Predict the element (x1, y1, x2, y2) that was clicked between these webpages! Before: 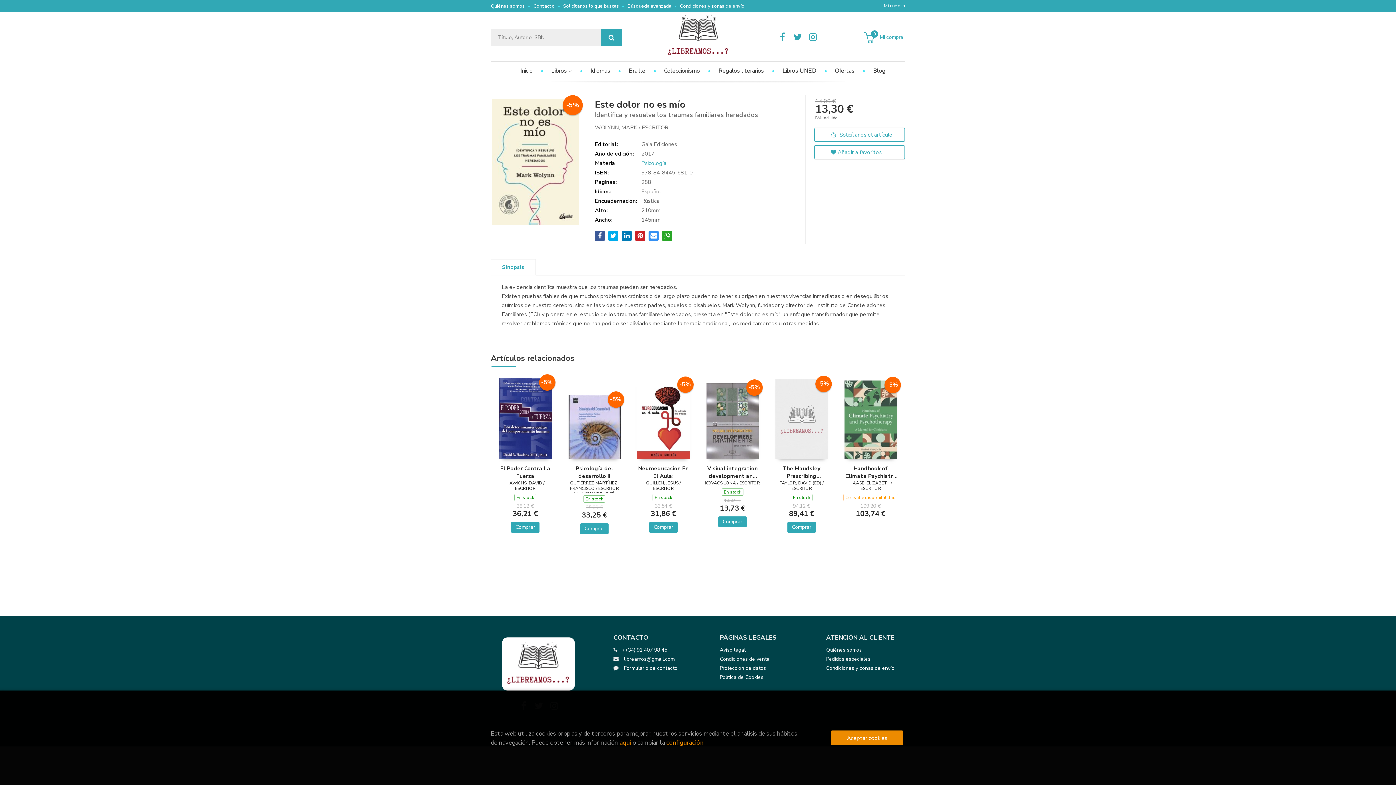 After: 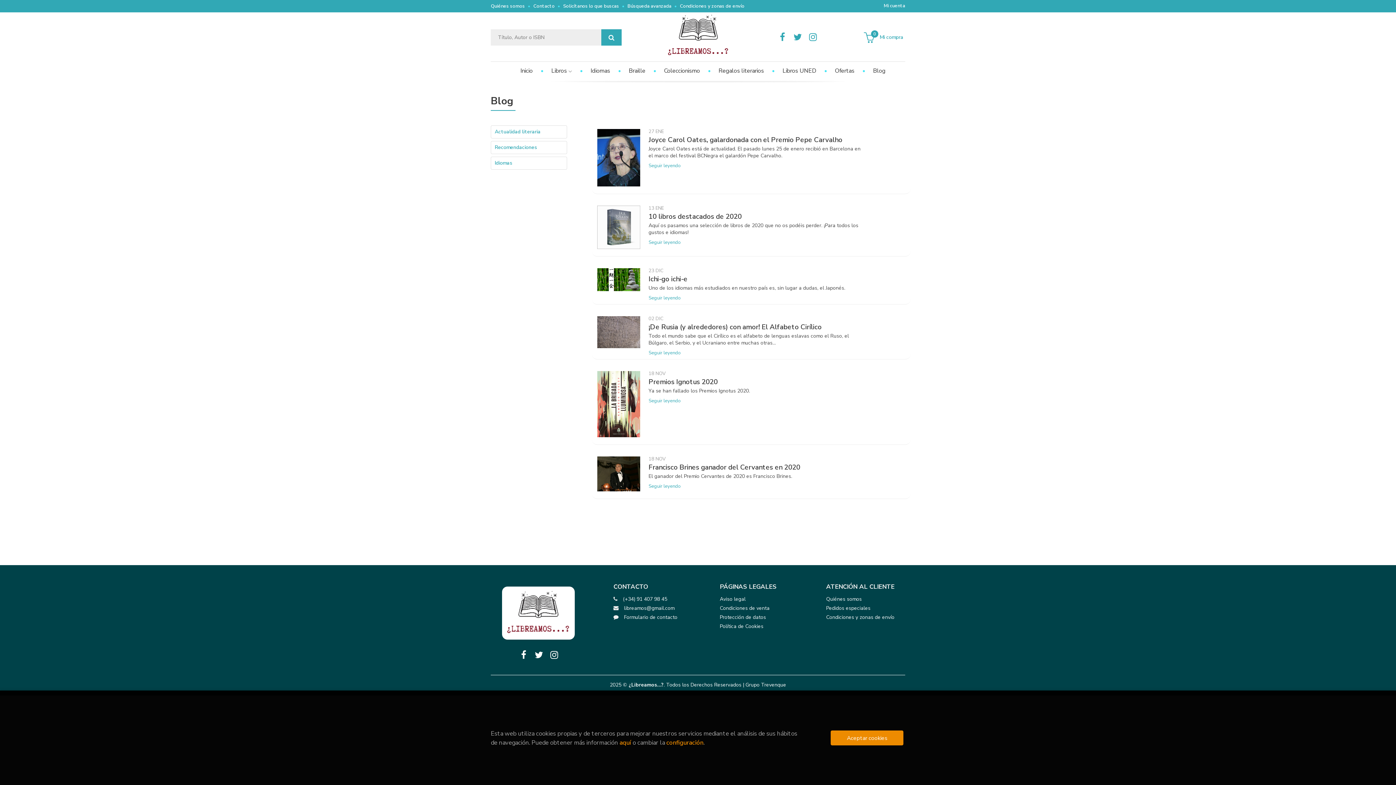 Action: label: Blog bbox: (860, 61, 891, 80)